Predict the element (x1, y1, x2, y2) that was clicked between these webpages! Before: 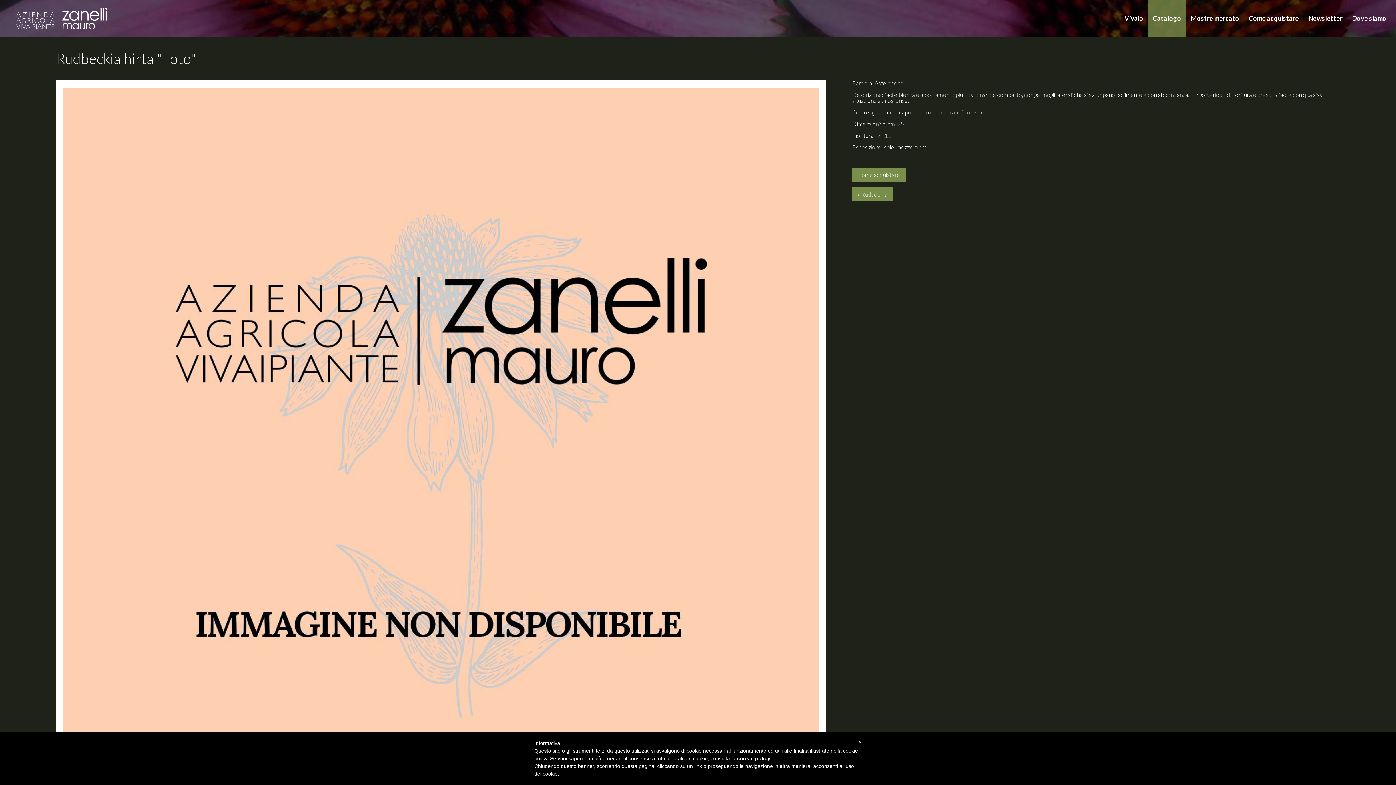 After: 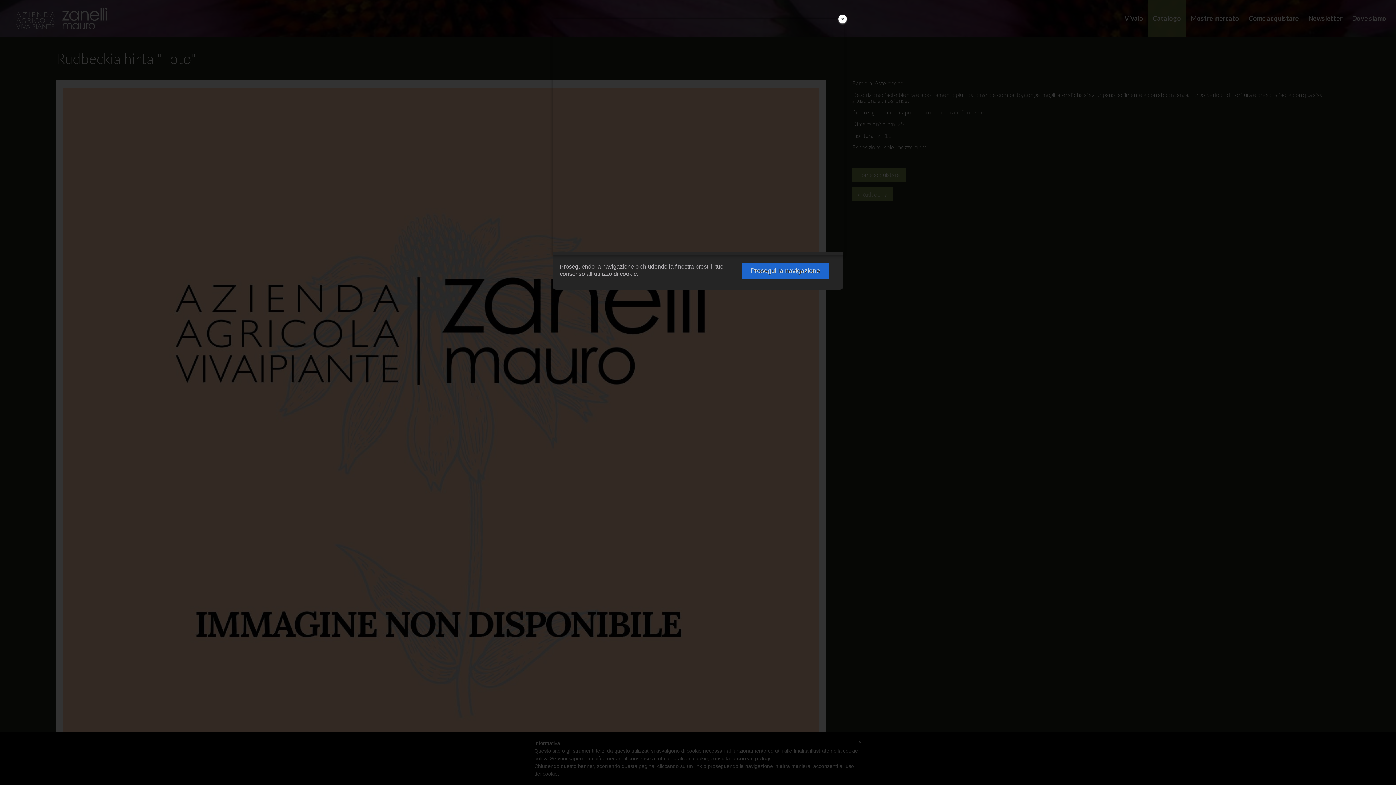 Action: label: cookie policy bbox: (737, 756, 770, 761)